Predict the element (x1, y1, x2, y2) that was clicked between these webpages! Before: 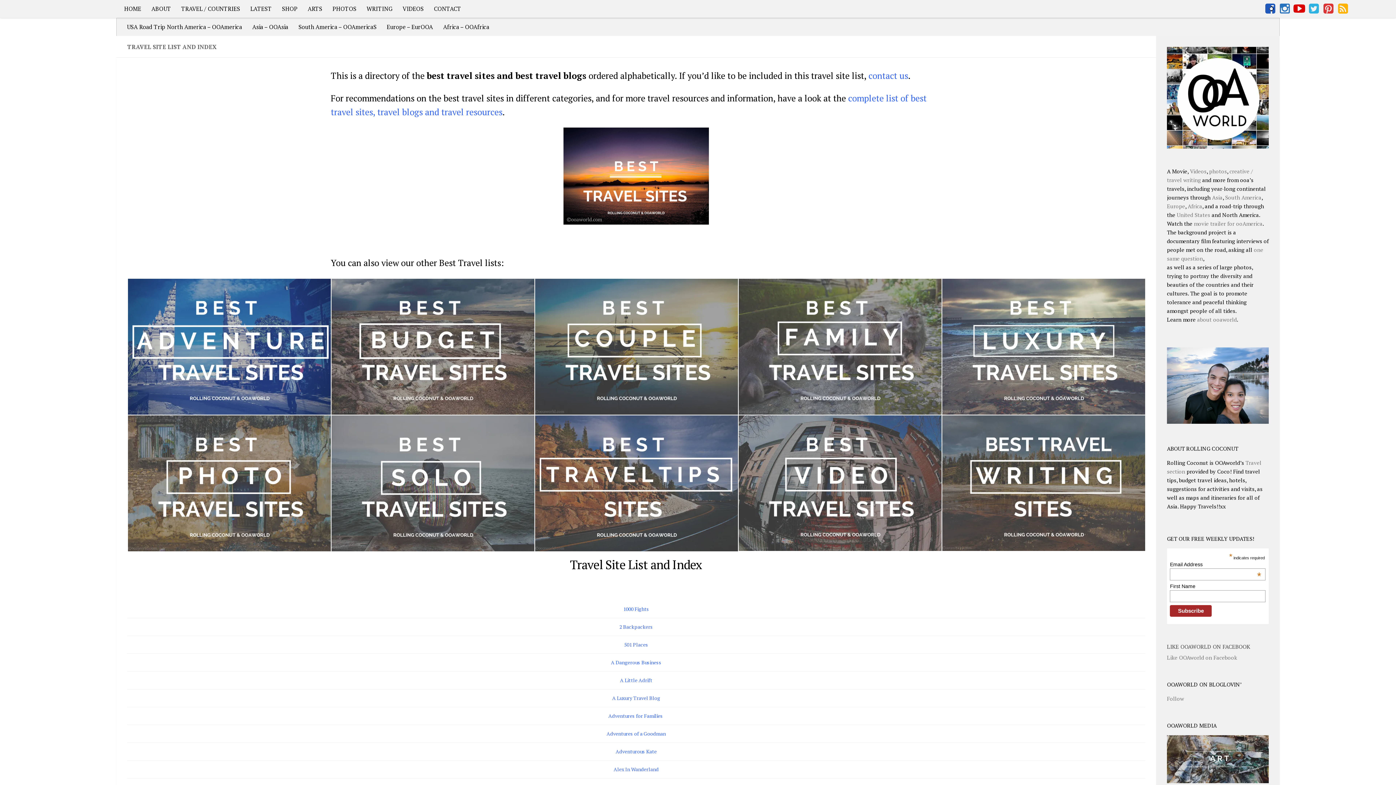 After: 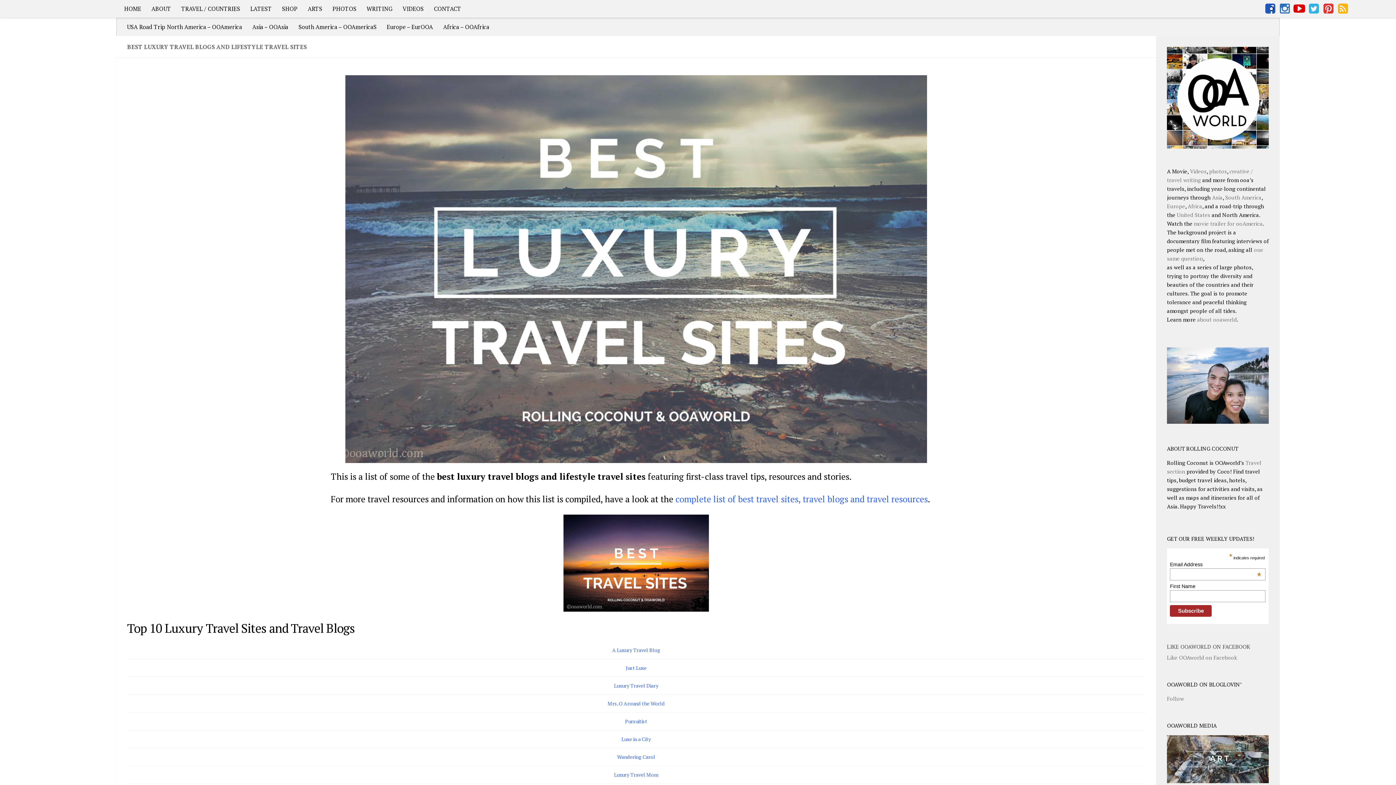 Action: bbox: (941, 278, 1145, 415)